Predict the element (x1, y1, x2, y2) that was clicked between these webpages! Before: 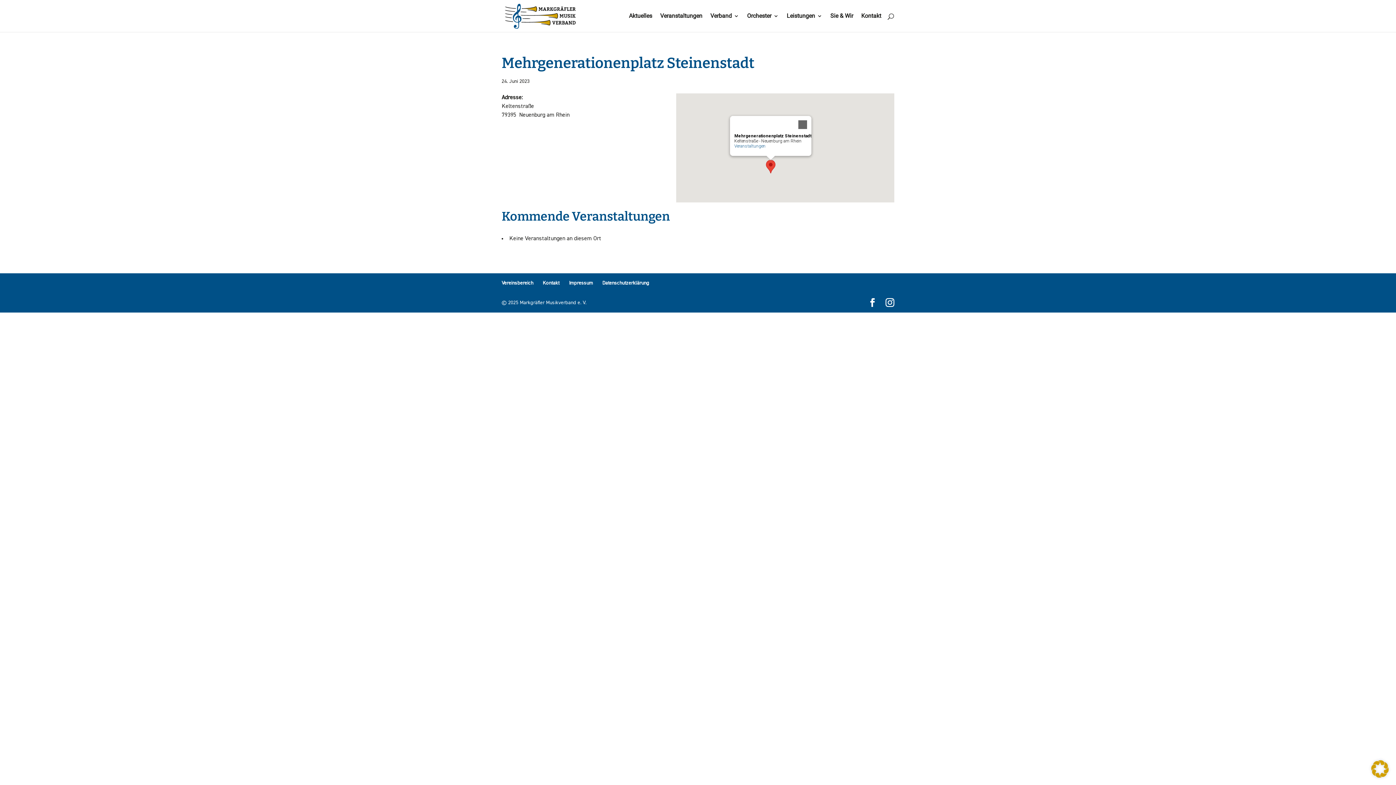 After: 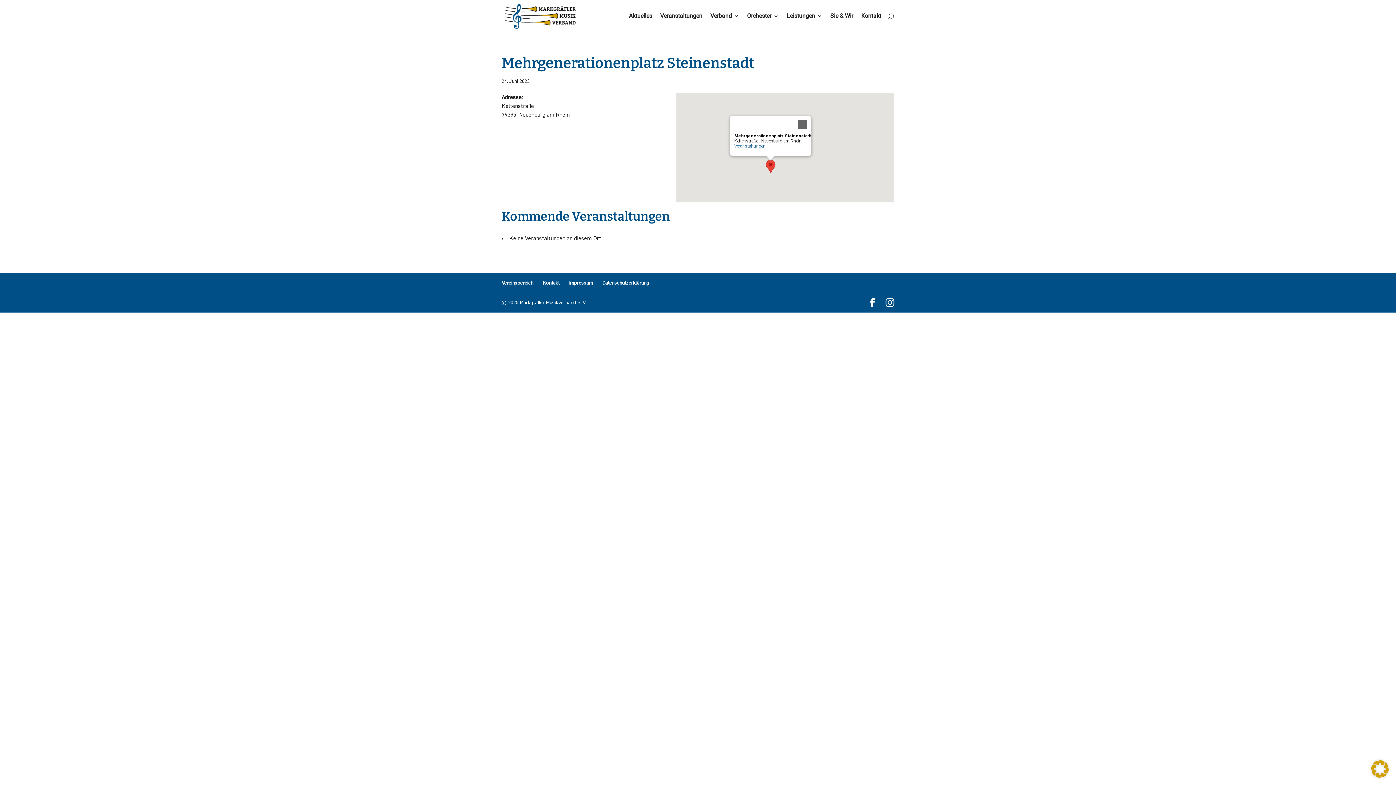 Action: bbox: (734, 143, 765, 148) label: Veranstaltungen